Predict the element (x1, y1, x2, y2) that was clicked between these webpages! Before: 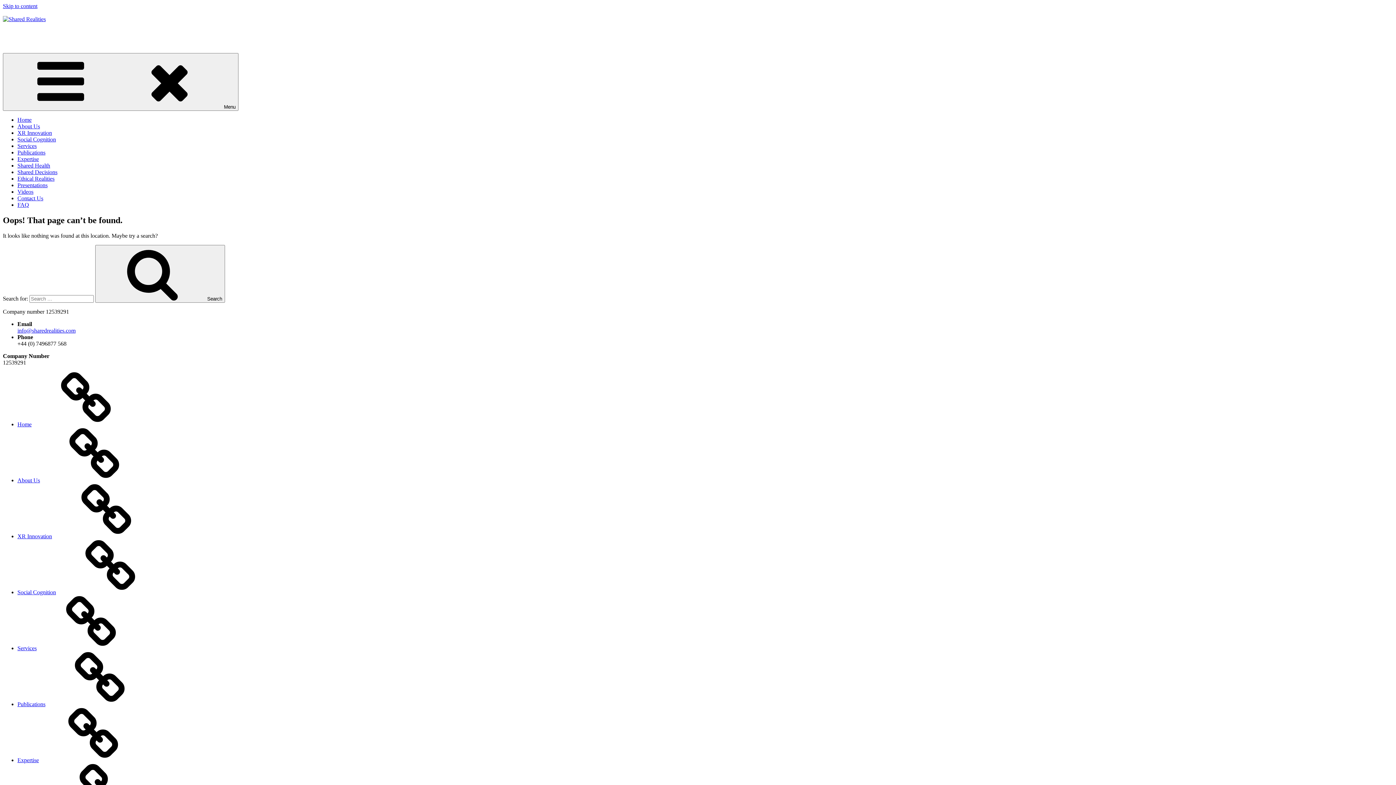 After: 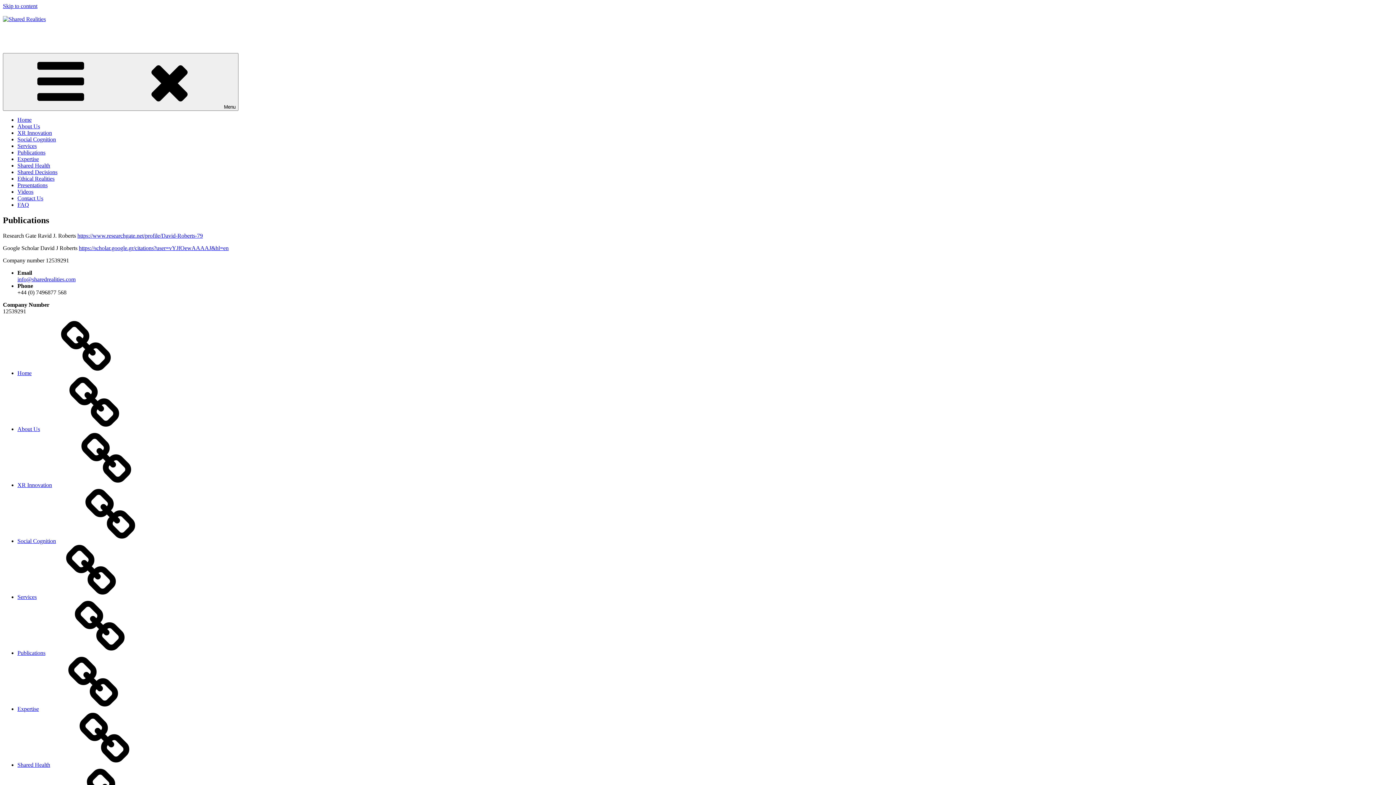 Action: bbox: (17, 701, 154, 707) label: Publications